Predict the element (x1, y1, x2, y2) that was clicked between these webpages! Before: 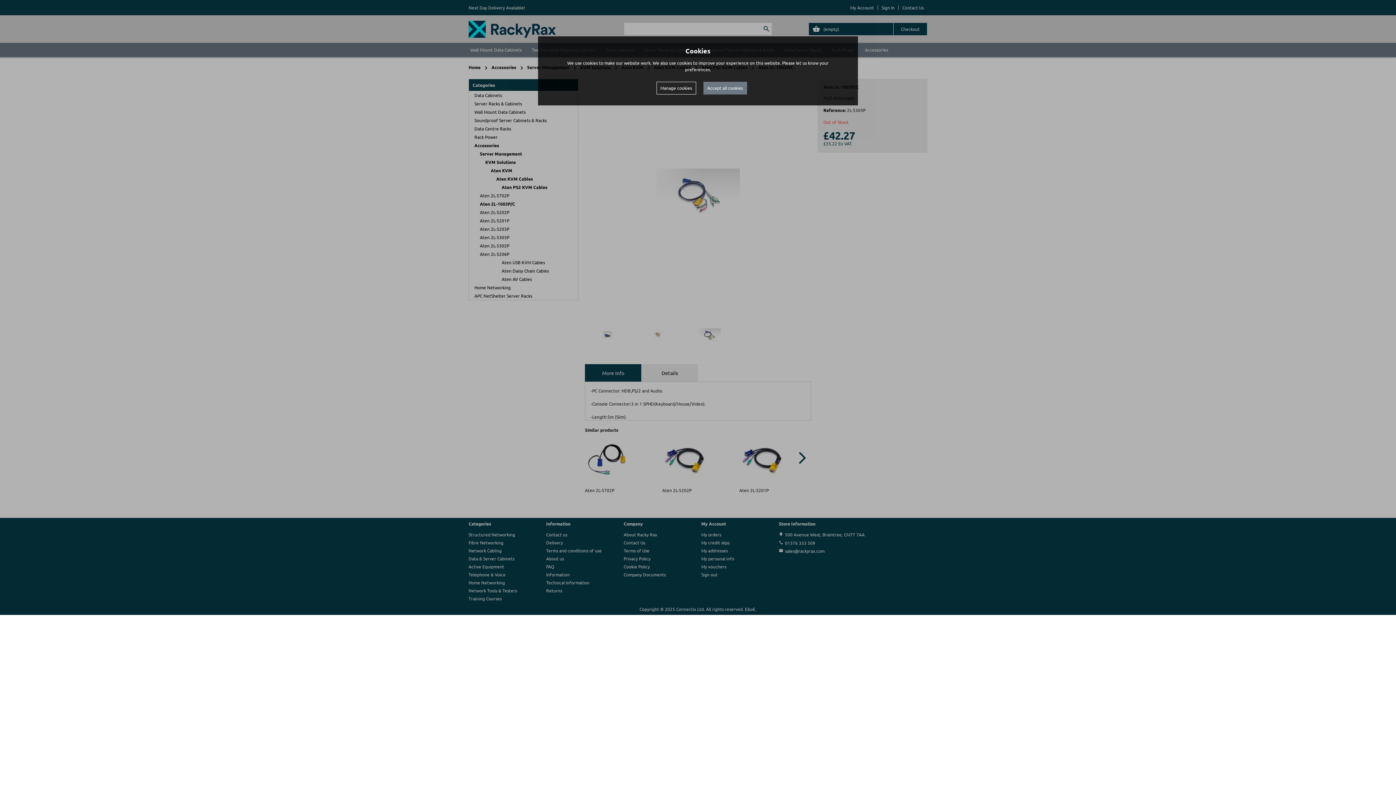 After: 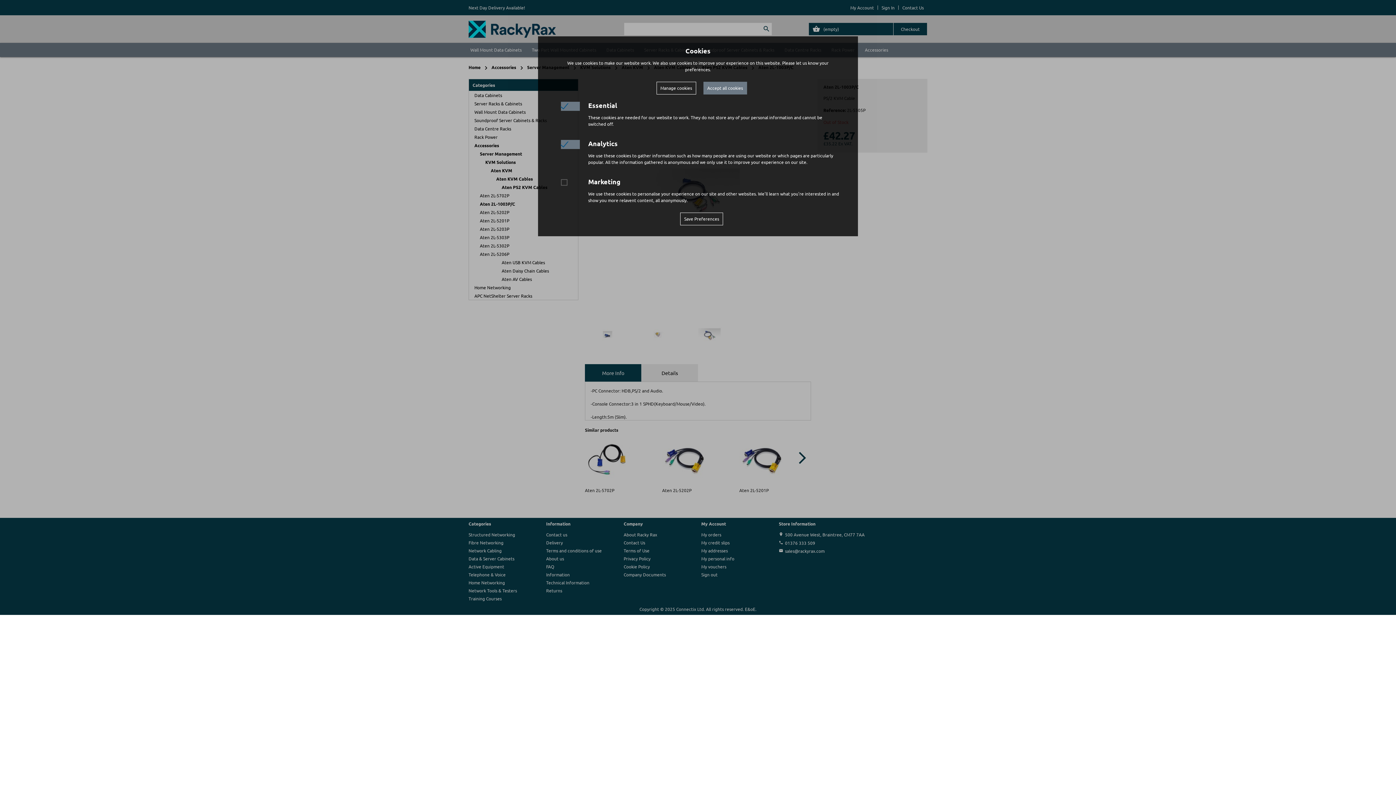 Action: label: Manage cookies bbox: (656, 81, 696, 94)